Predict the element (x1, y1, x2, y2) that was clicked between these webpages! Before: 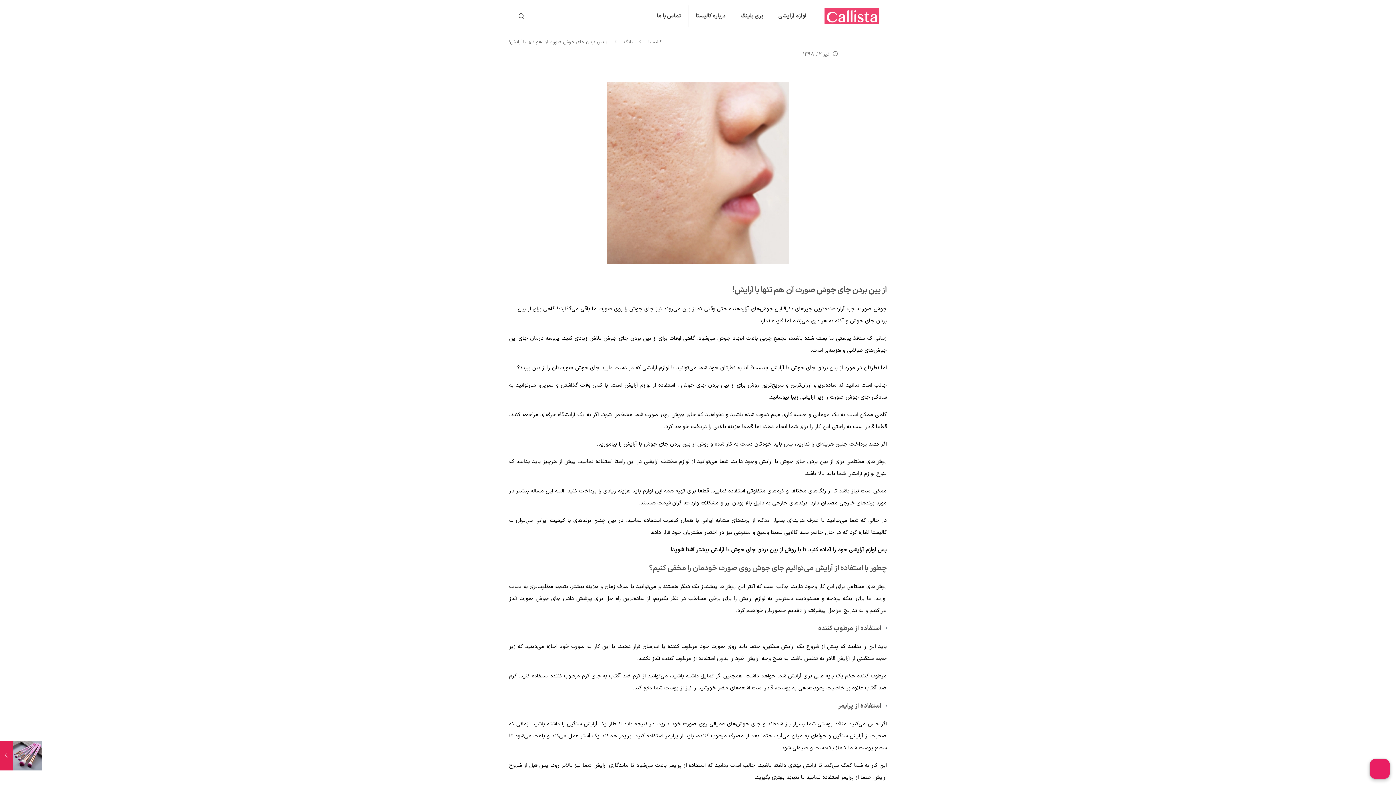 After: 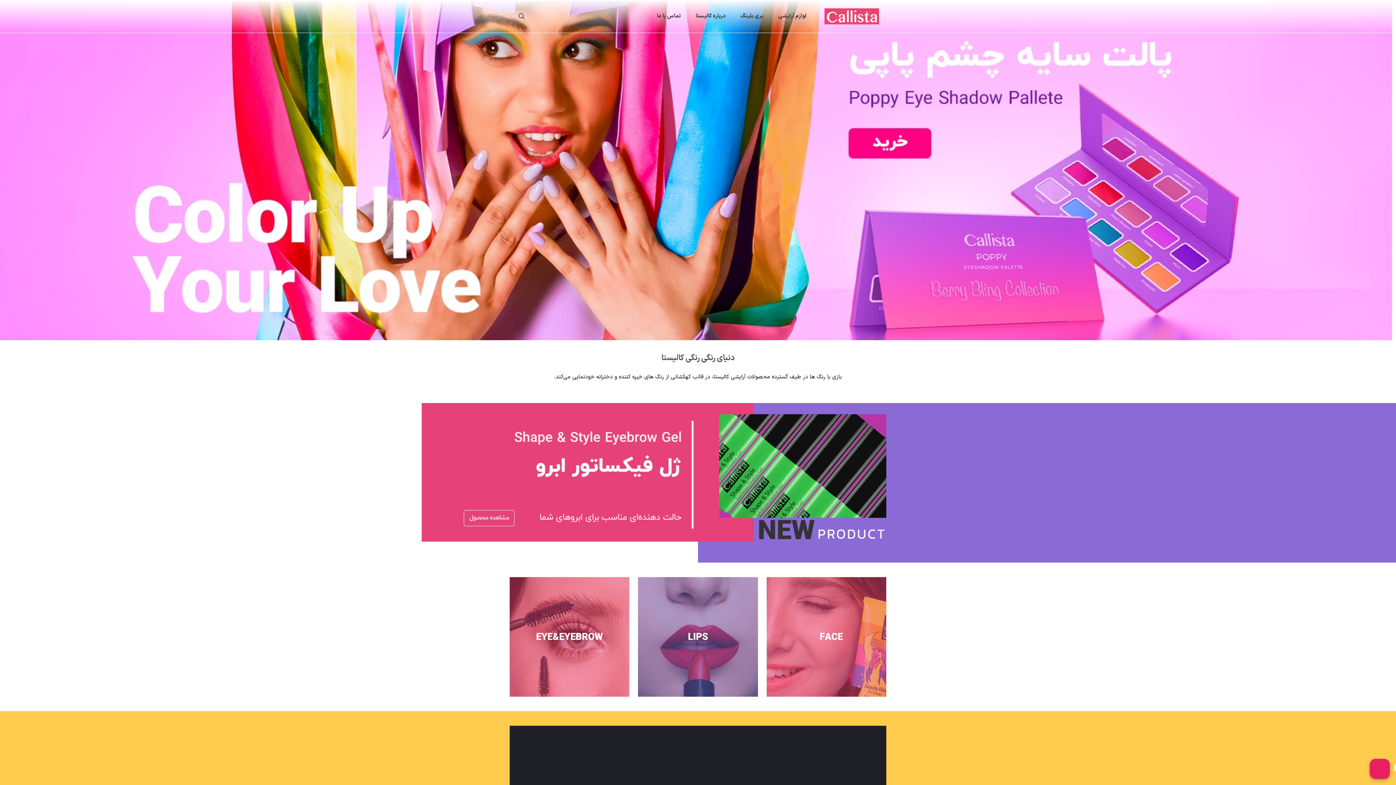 Action: bbox: (824, 0, 879, 32)